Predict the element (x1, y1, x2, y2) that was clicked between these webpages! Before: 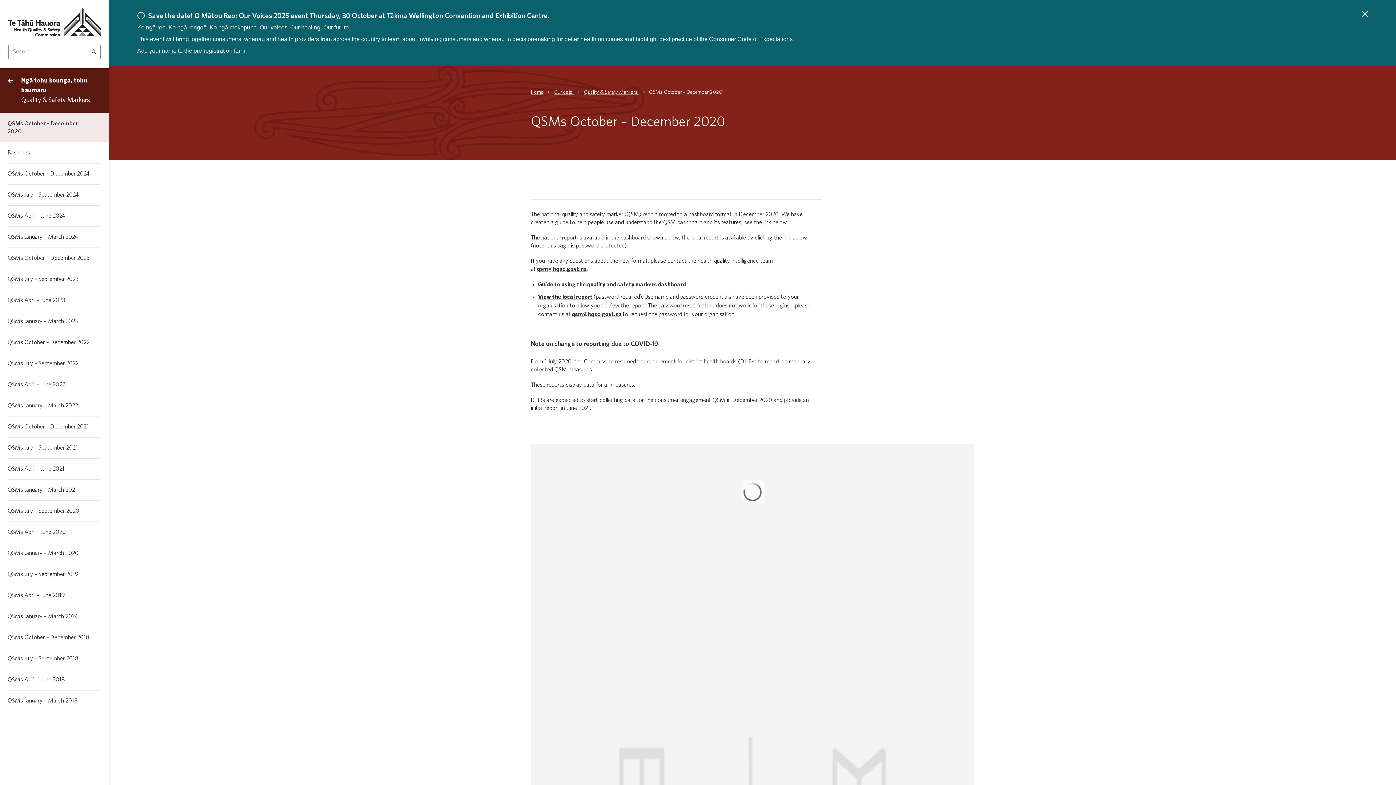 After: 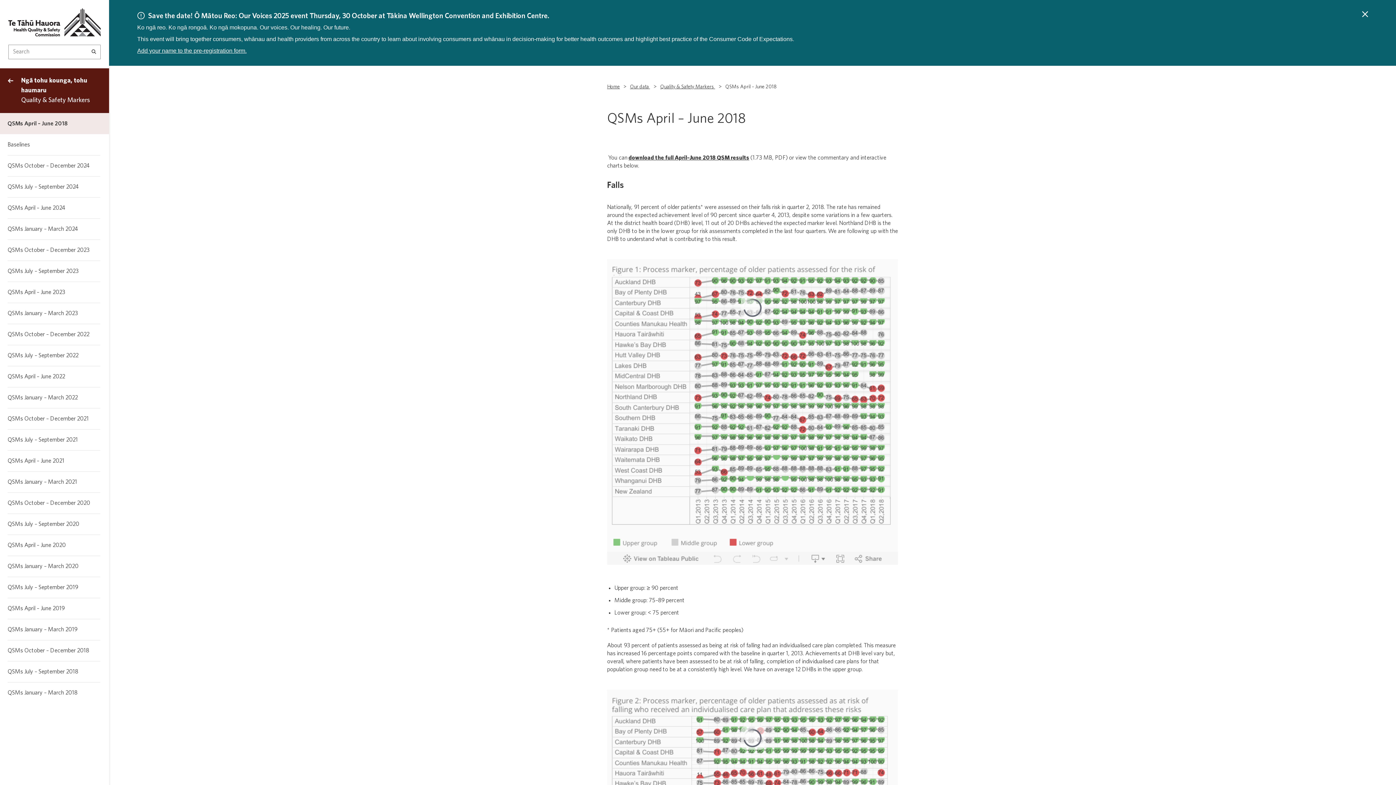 Action: bbox: (0, 675, 92, 683) label: QSMs April – June 2018